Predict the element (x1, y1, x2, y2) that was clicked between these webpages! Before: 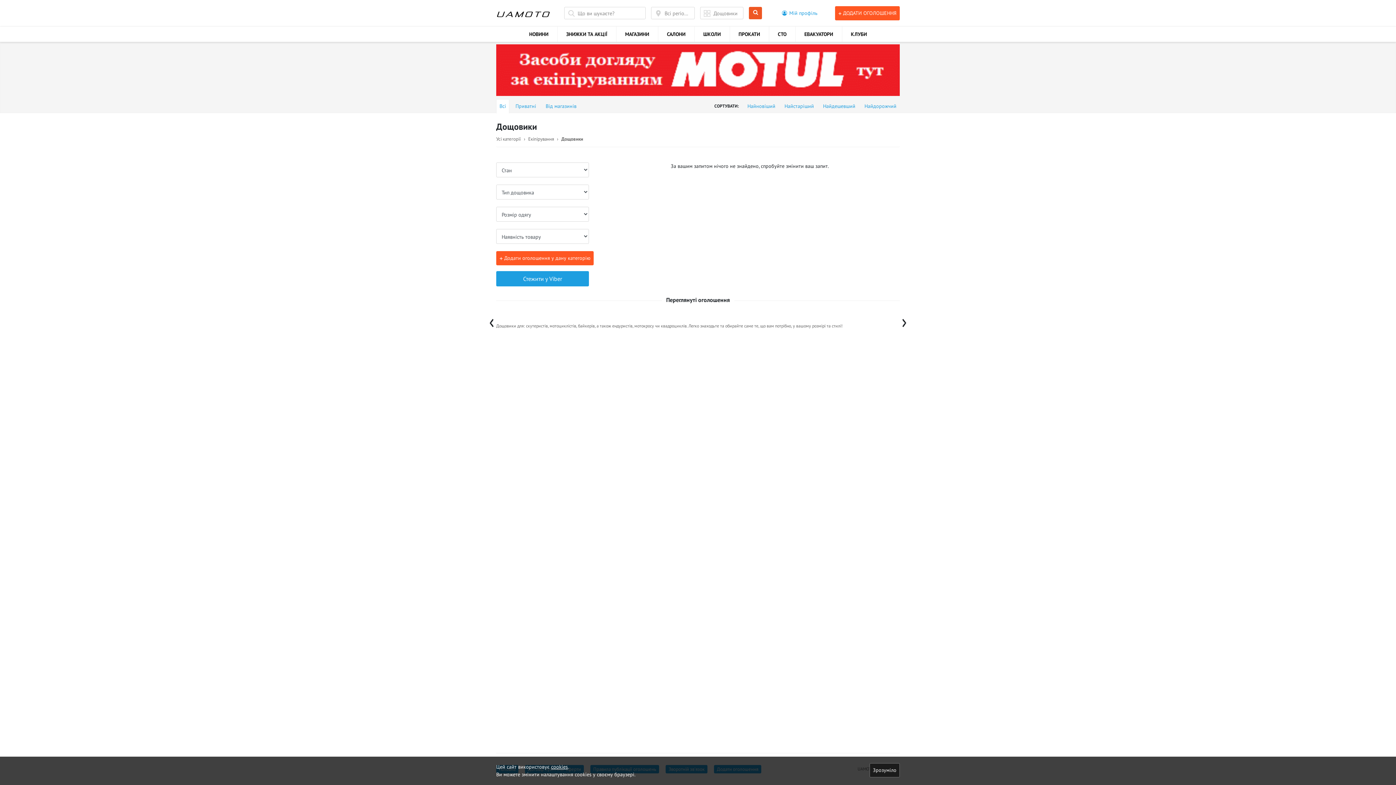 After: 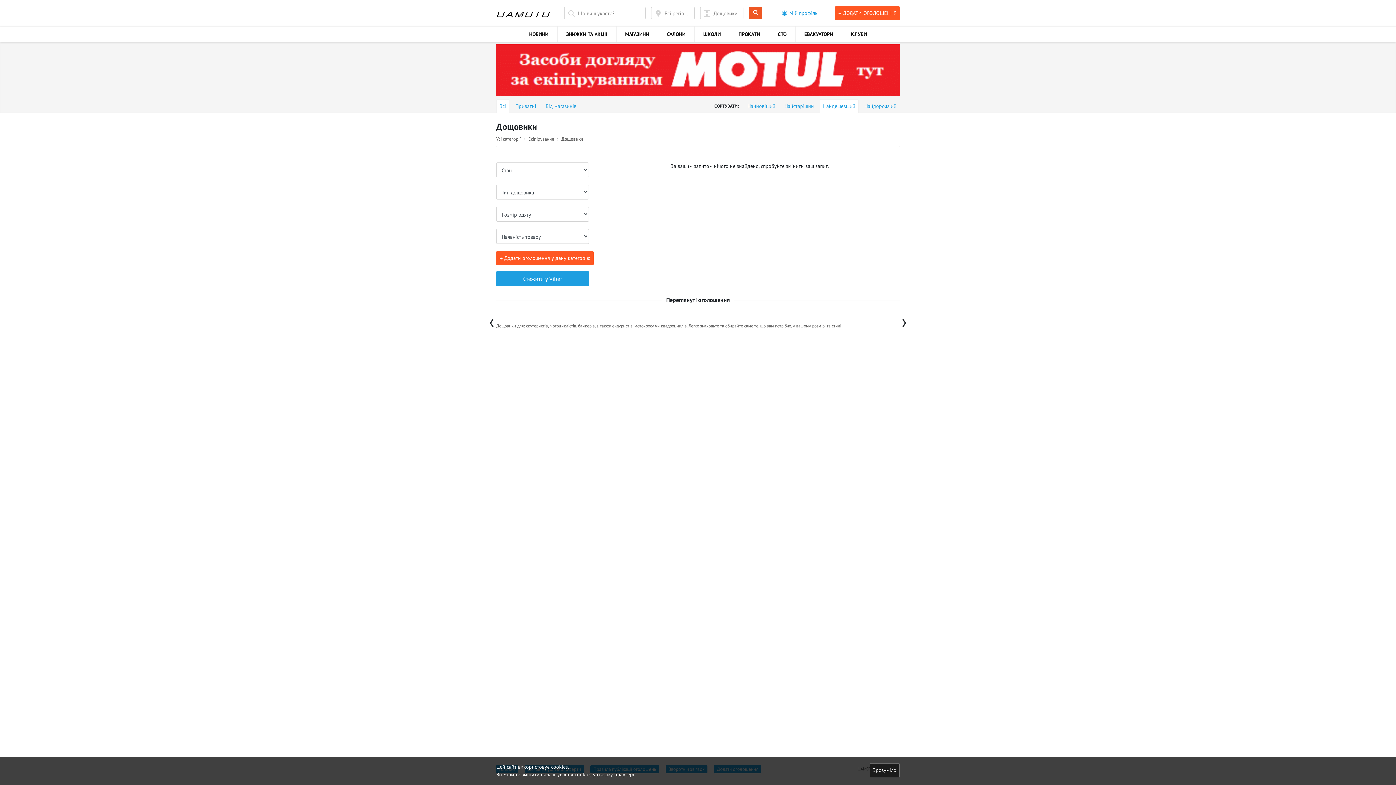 Action: label: Найдешевший bbox: (819, 99, 858, 113)